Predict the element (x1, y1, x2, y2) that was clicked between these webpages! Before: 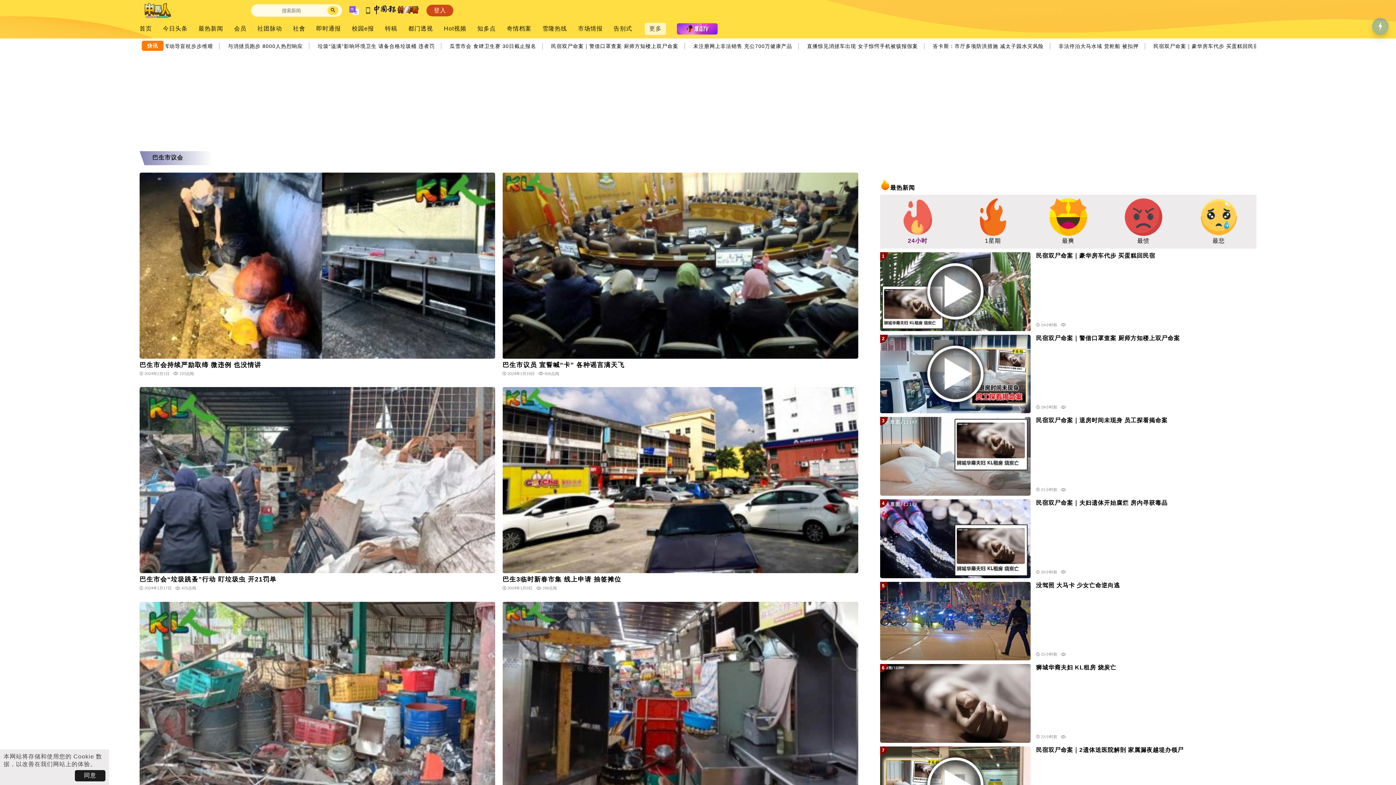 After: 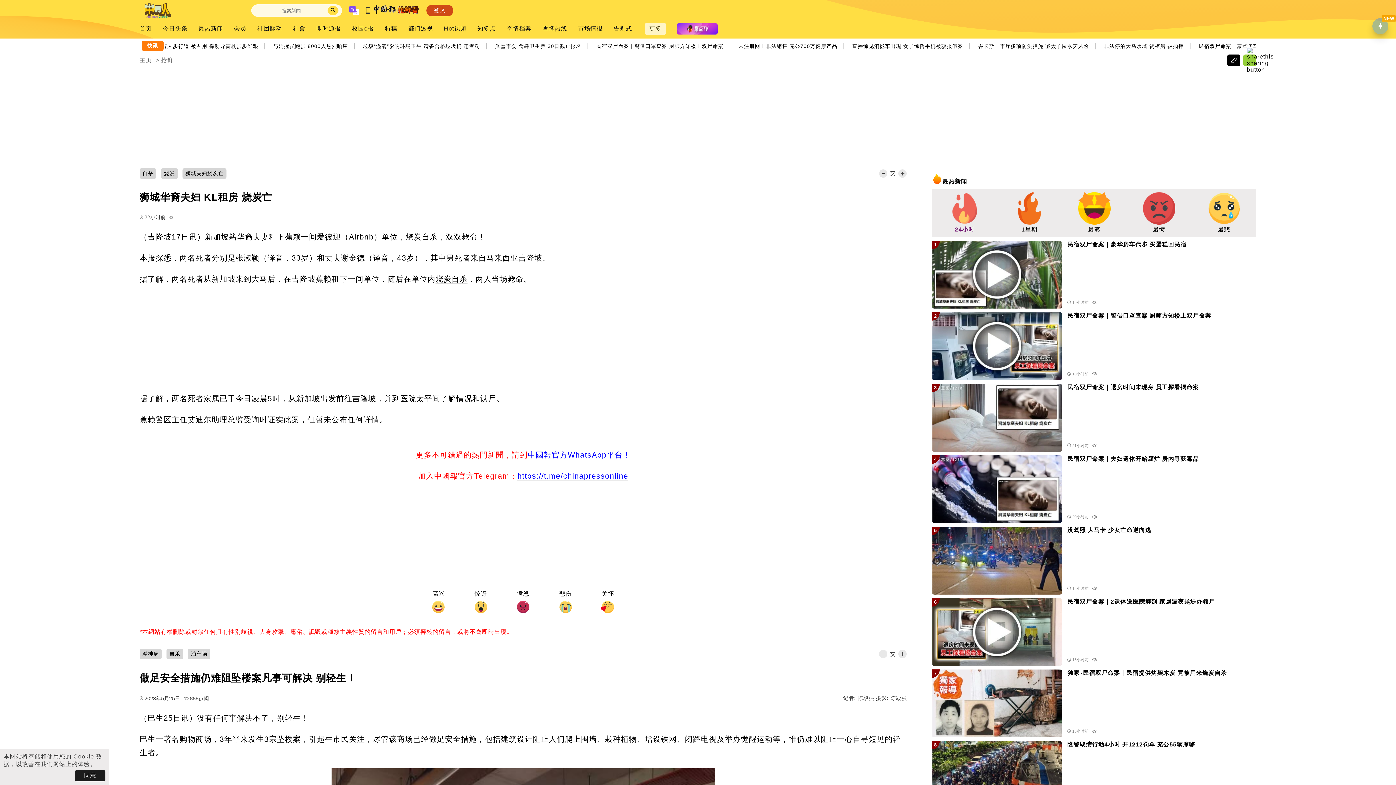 Action: bbox: (1036, 664, 1251, 675) label: 狮城华裔夫妇 KL租房 烧炭亡